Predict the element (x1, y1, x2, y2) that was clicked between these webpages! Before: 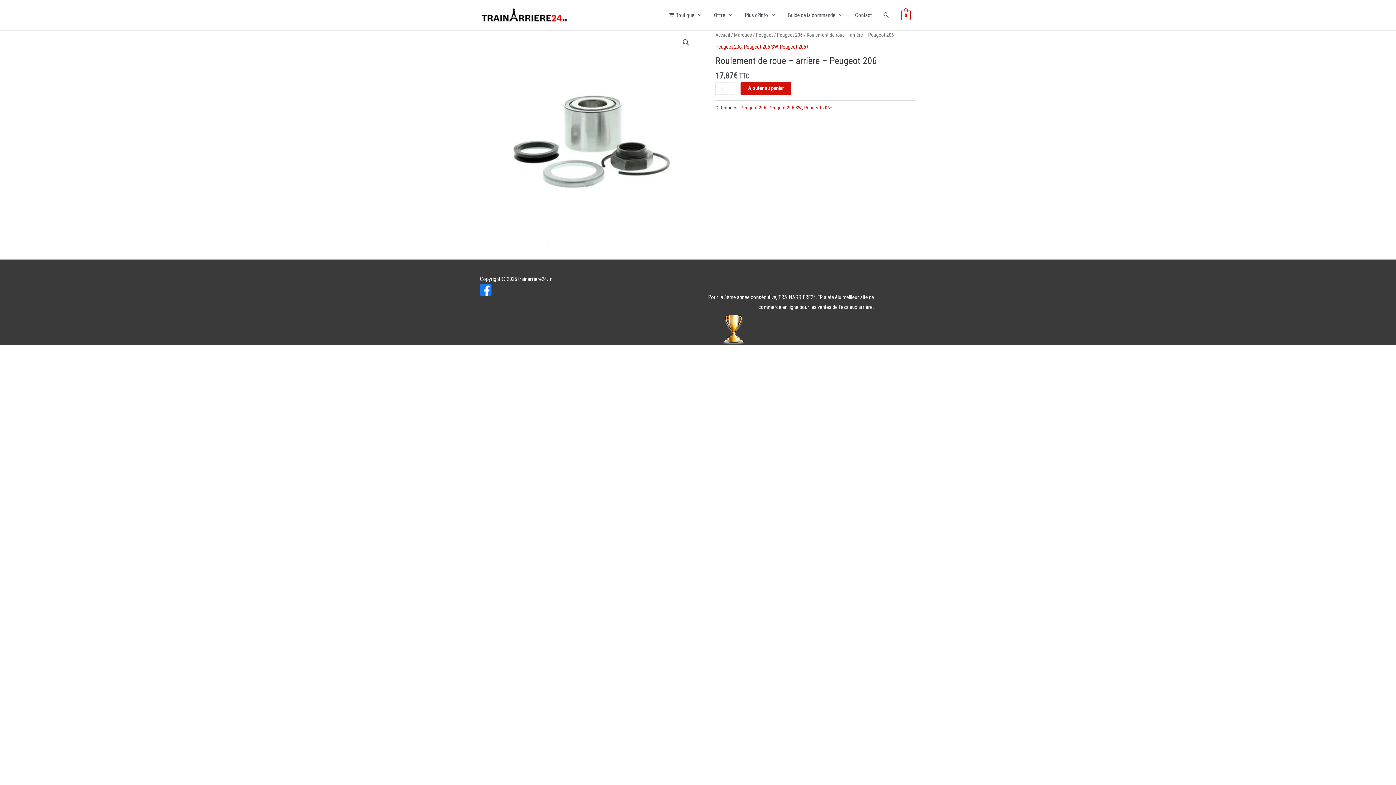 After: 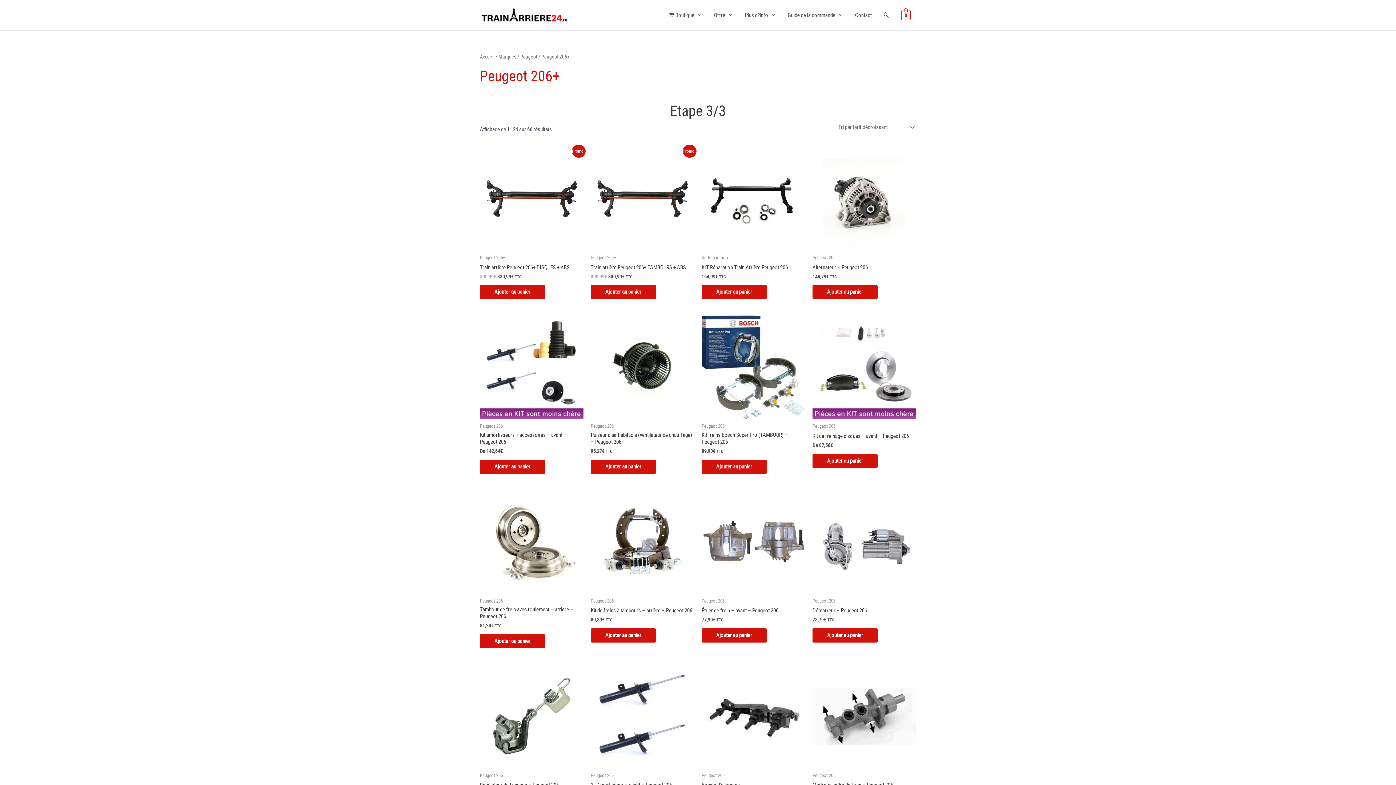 Action: bbox: (780, 43, 808, 50) label: Peugeot 206+